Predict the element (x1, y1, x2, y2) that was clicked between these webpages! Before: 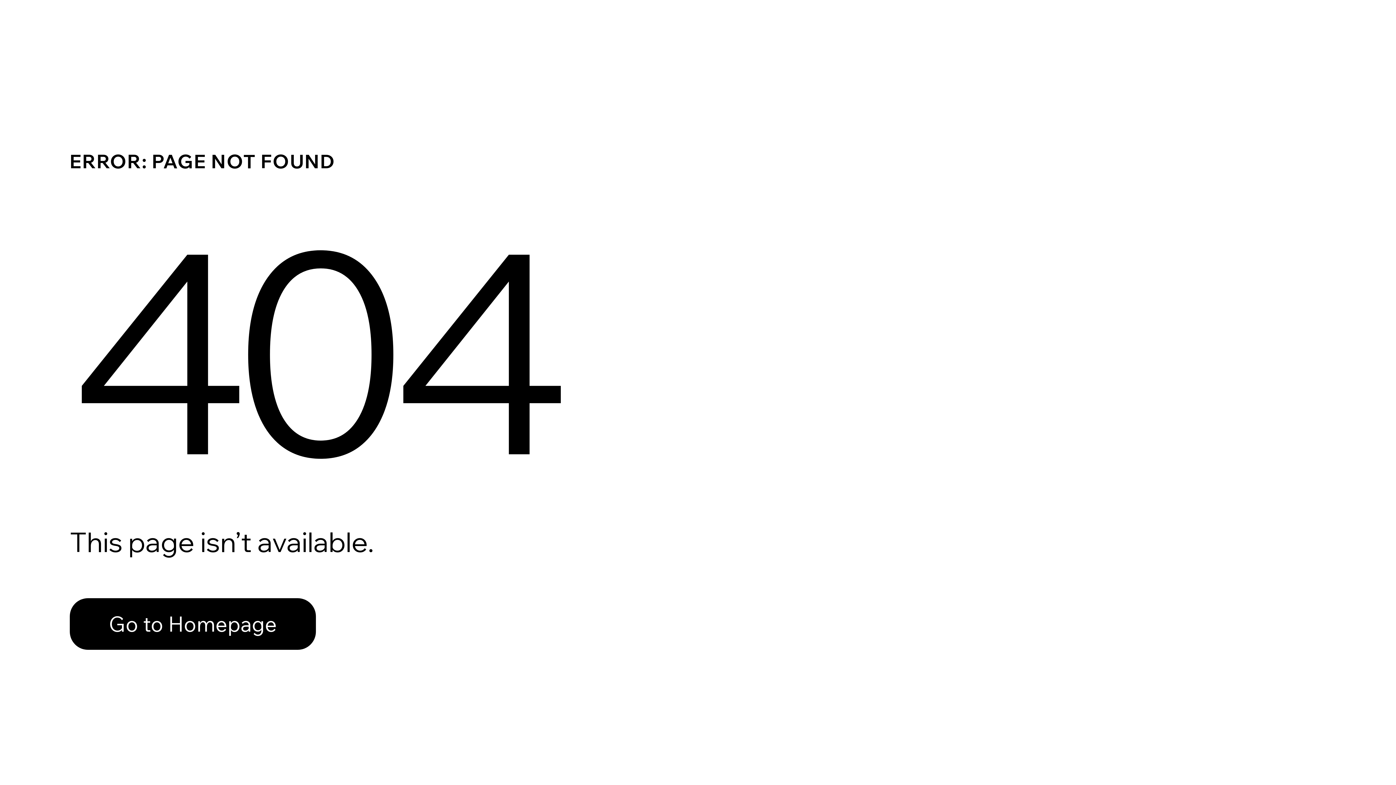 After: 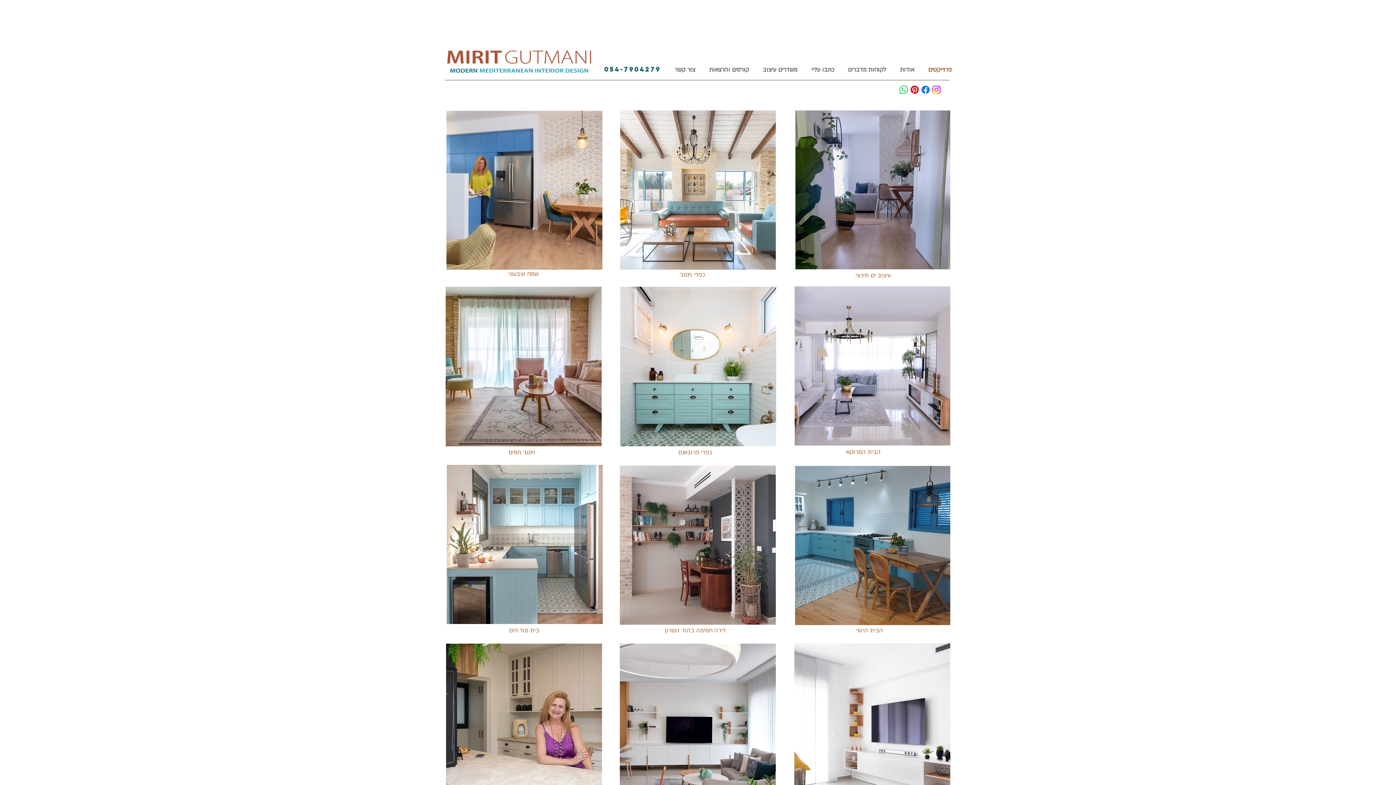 Action: bbox: (69, 598, 316, 650) label: Go to Homepage